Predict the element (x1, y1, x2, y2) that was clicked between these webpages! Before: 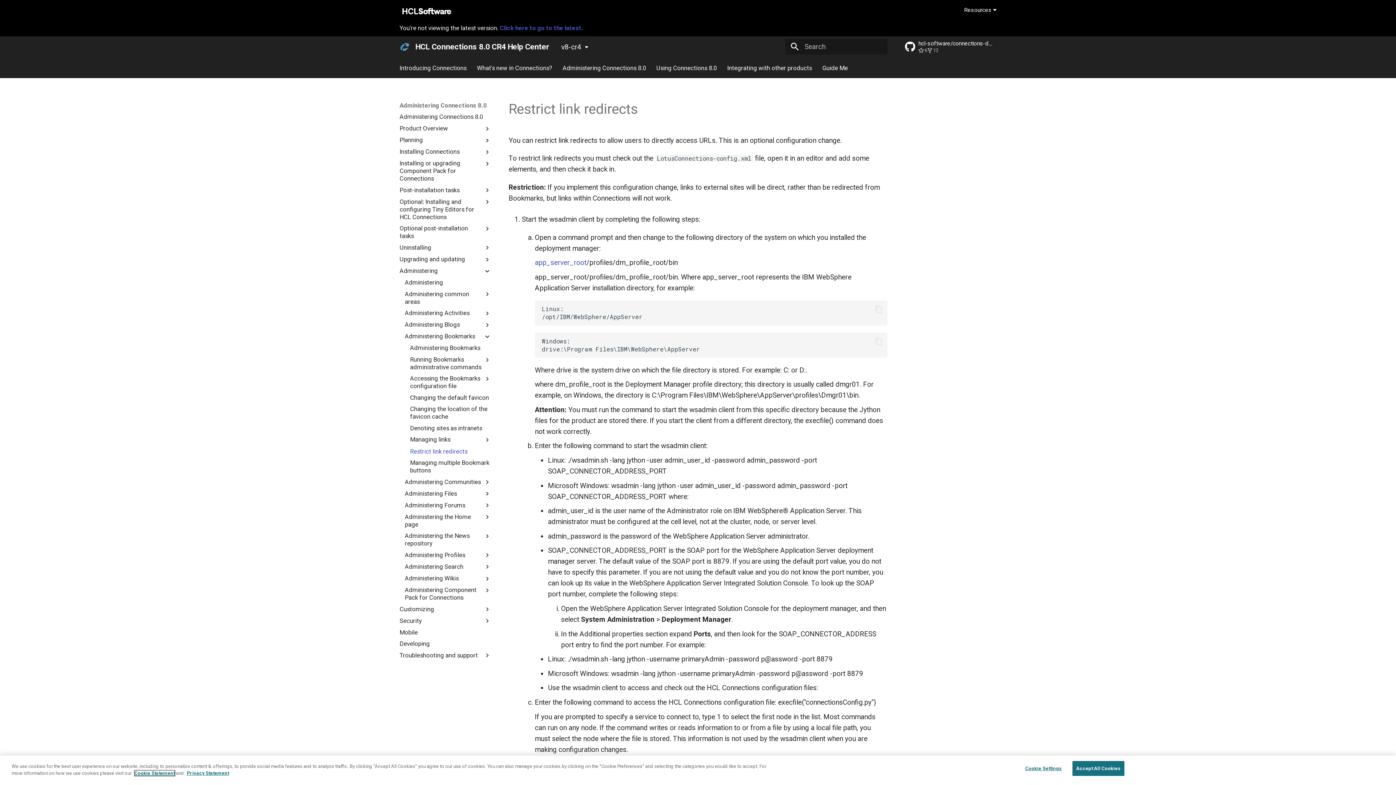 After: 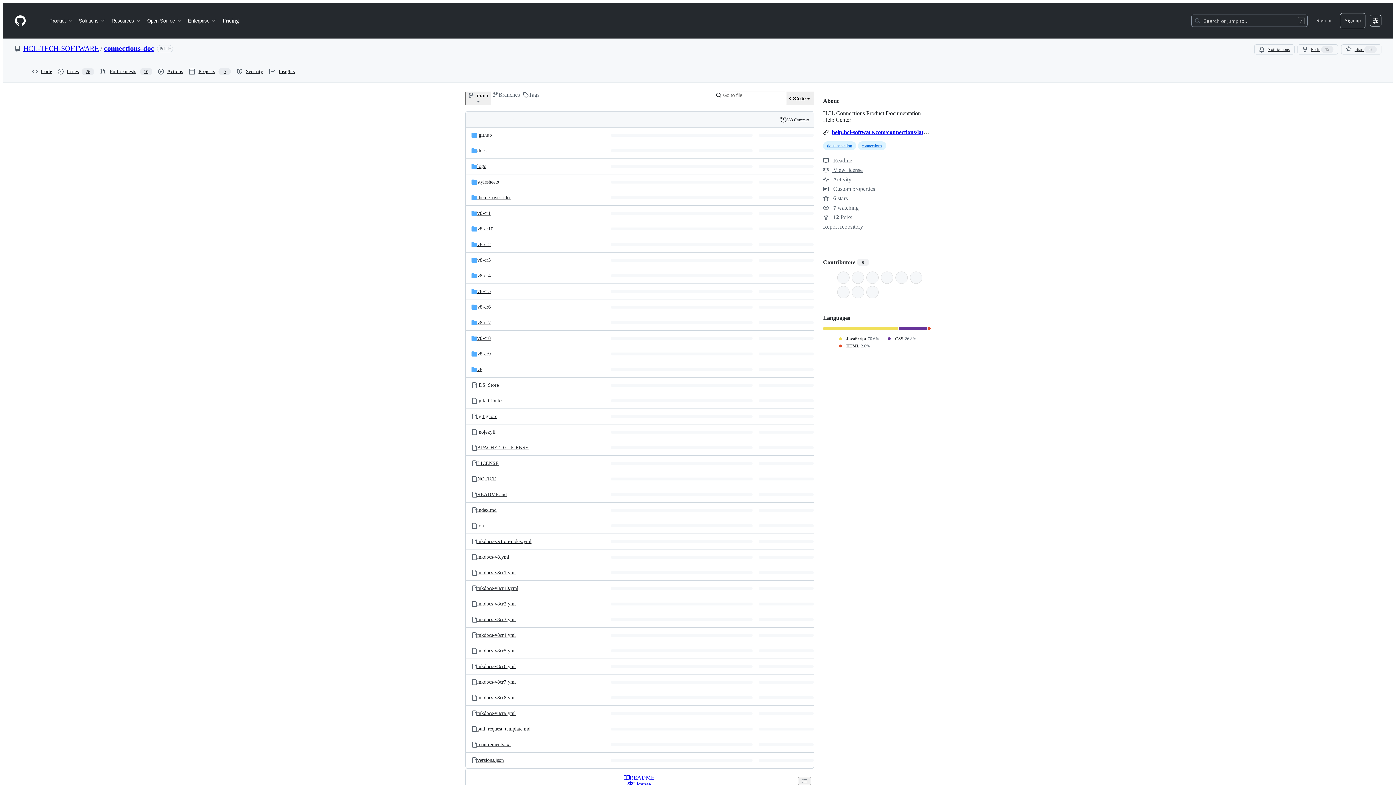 Action: label:  hcl-software/connections-doc bbox: (899, 18, 1001, 39)